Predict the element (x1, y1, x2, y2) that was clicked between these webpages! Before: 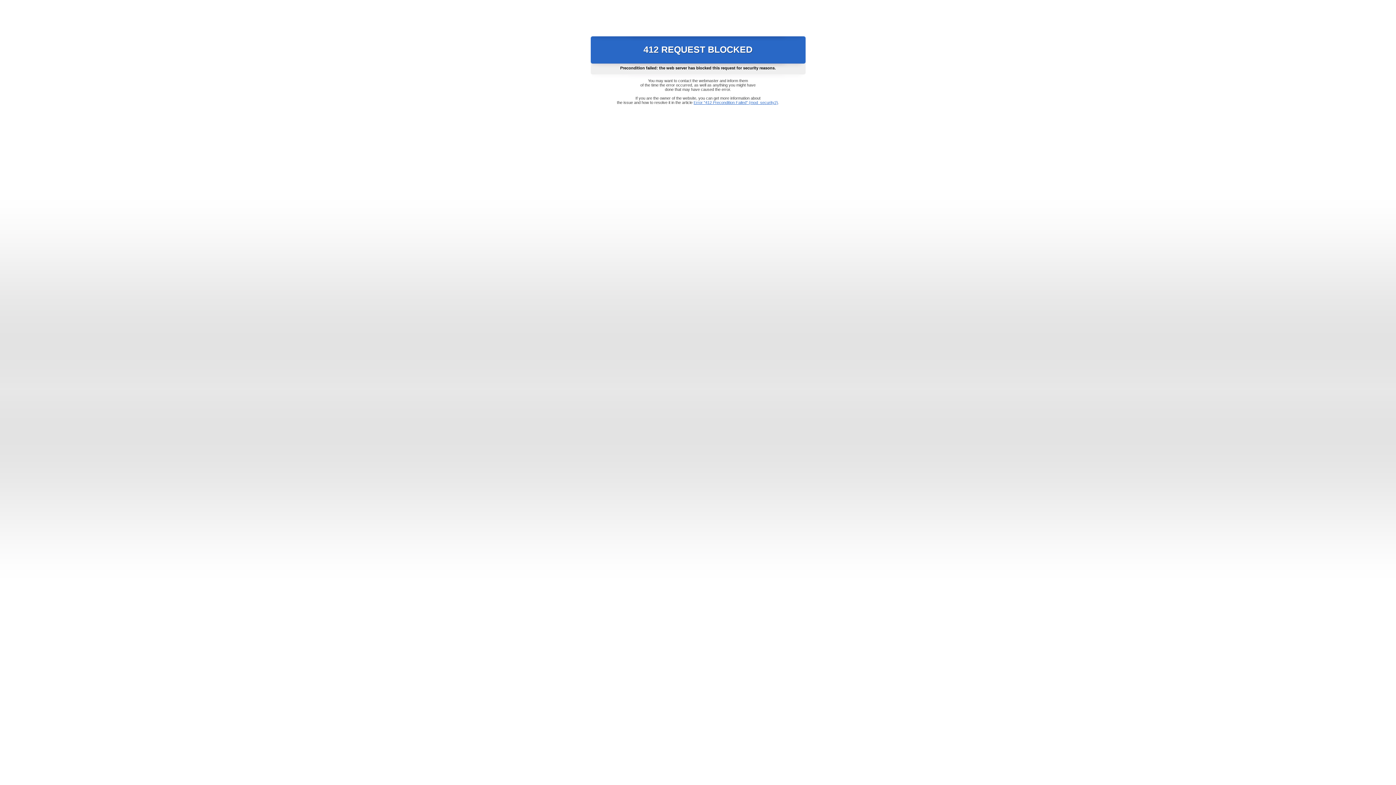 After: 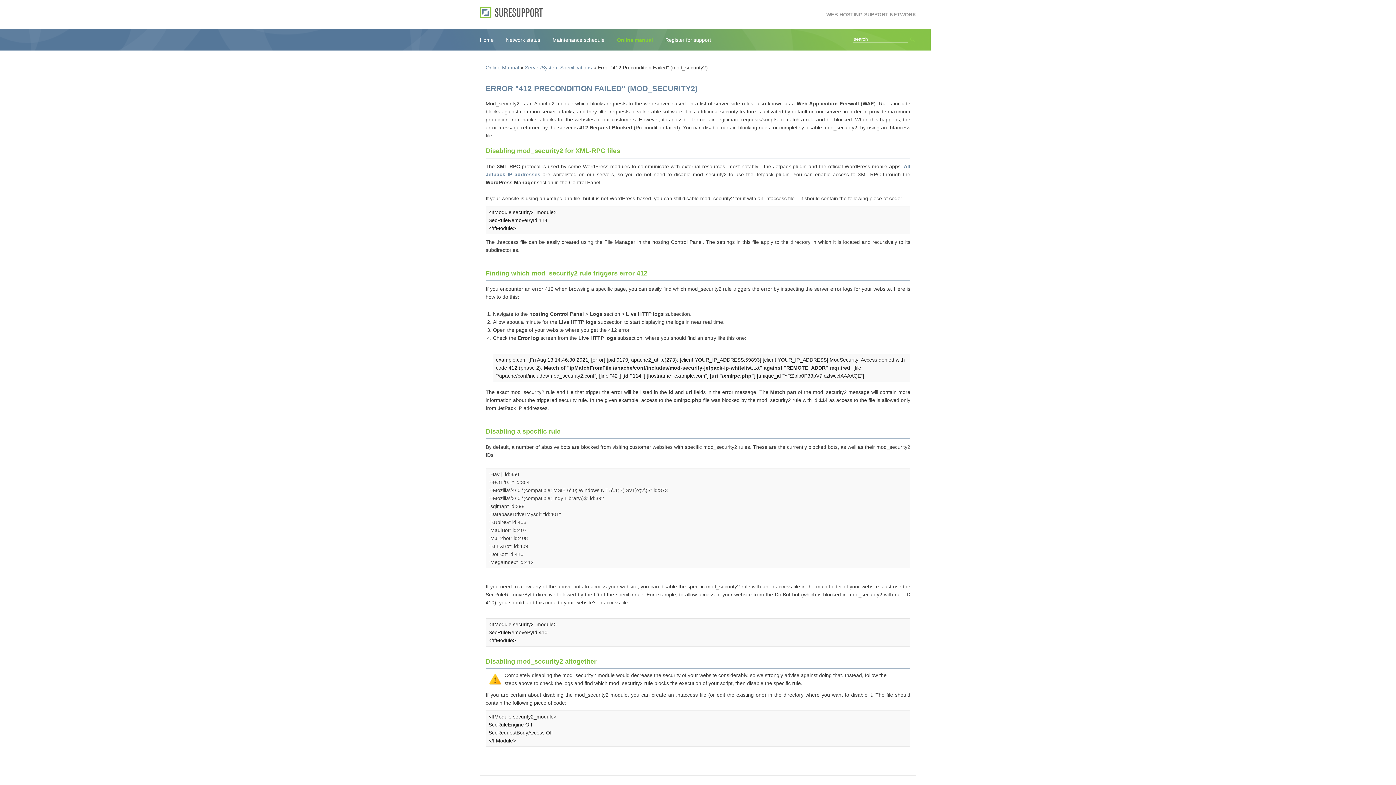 Action: bbox: (693, 100, 778, 104) label: Error "412 Precondition Failed" (mod_security2)